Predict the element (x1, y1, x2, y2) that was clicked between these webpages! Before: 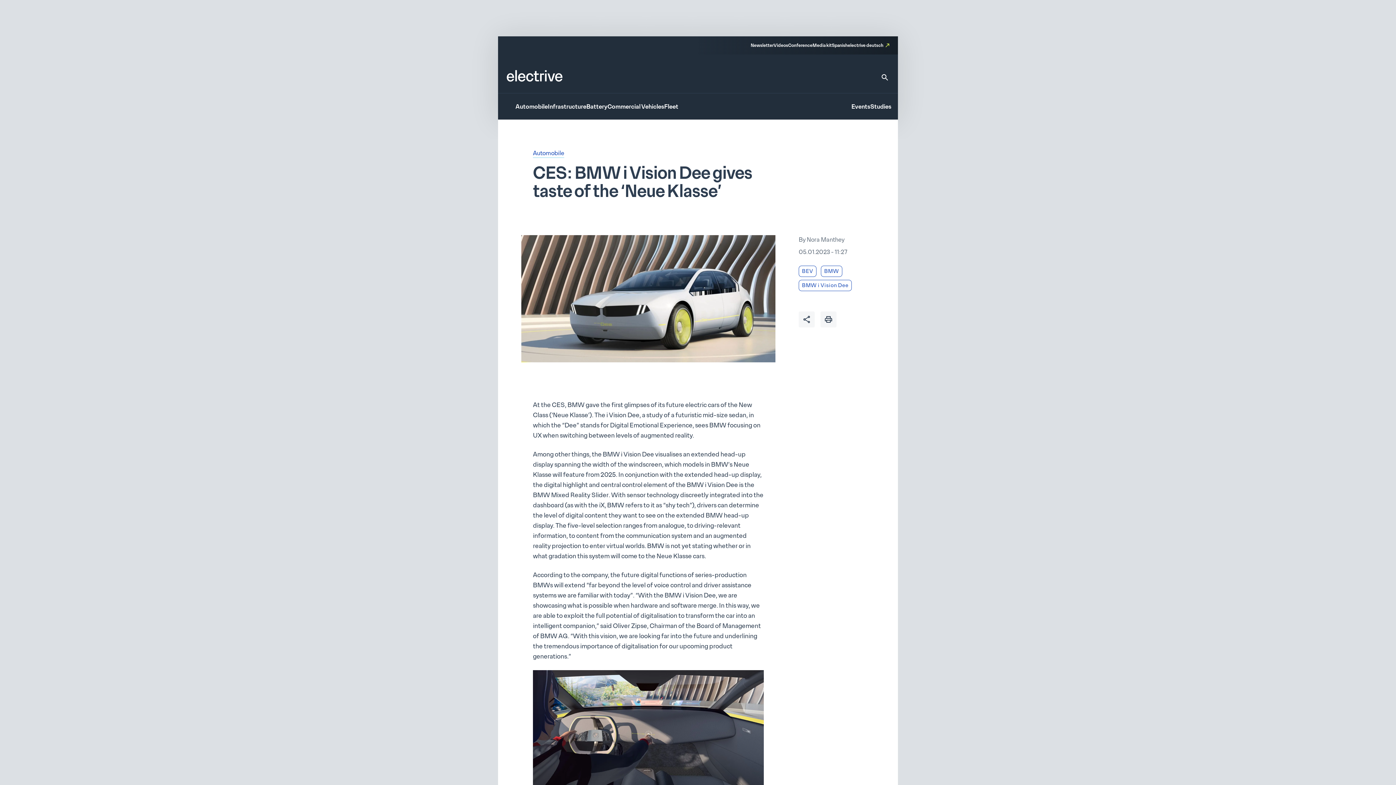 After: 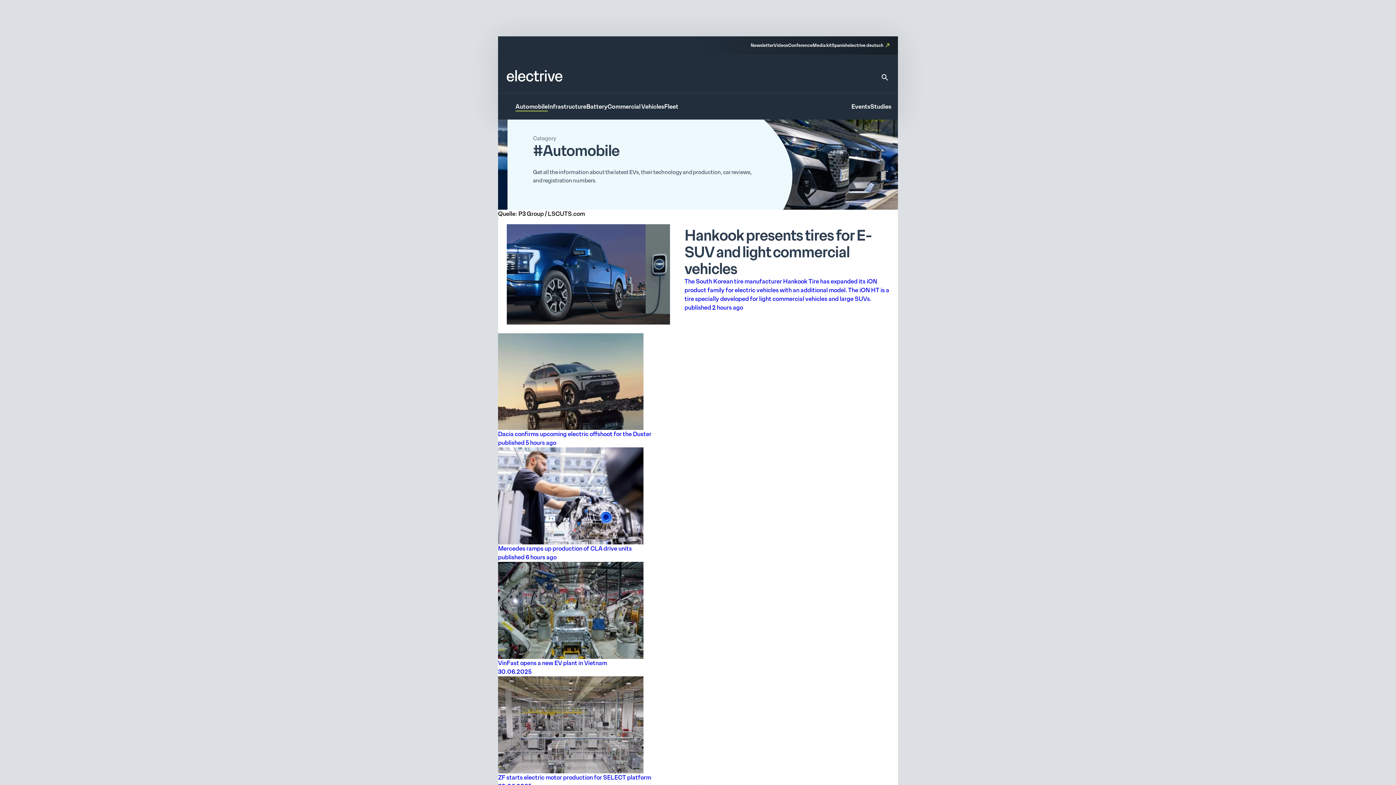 Action: label: Automobile bbox: (533, 149, 564, 157)